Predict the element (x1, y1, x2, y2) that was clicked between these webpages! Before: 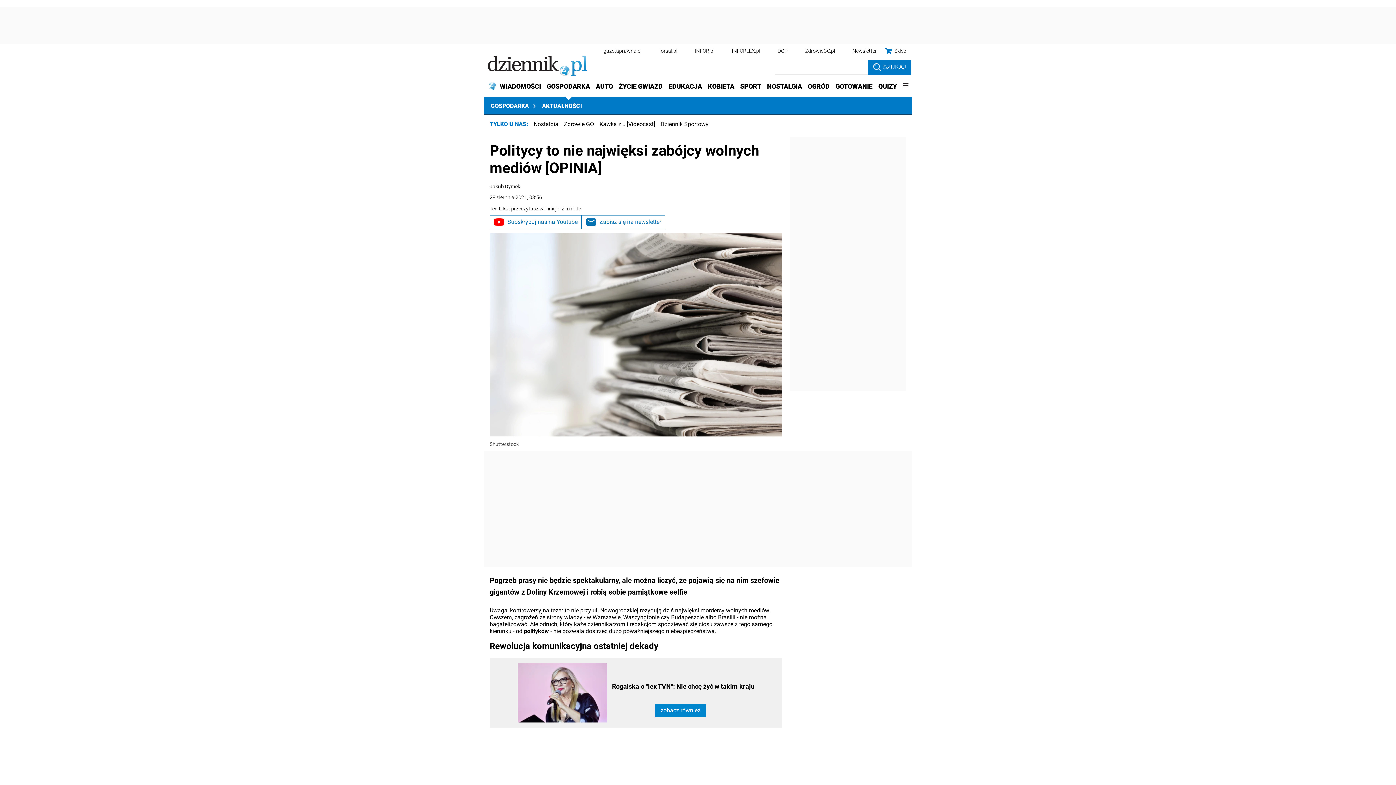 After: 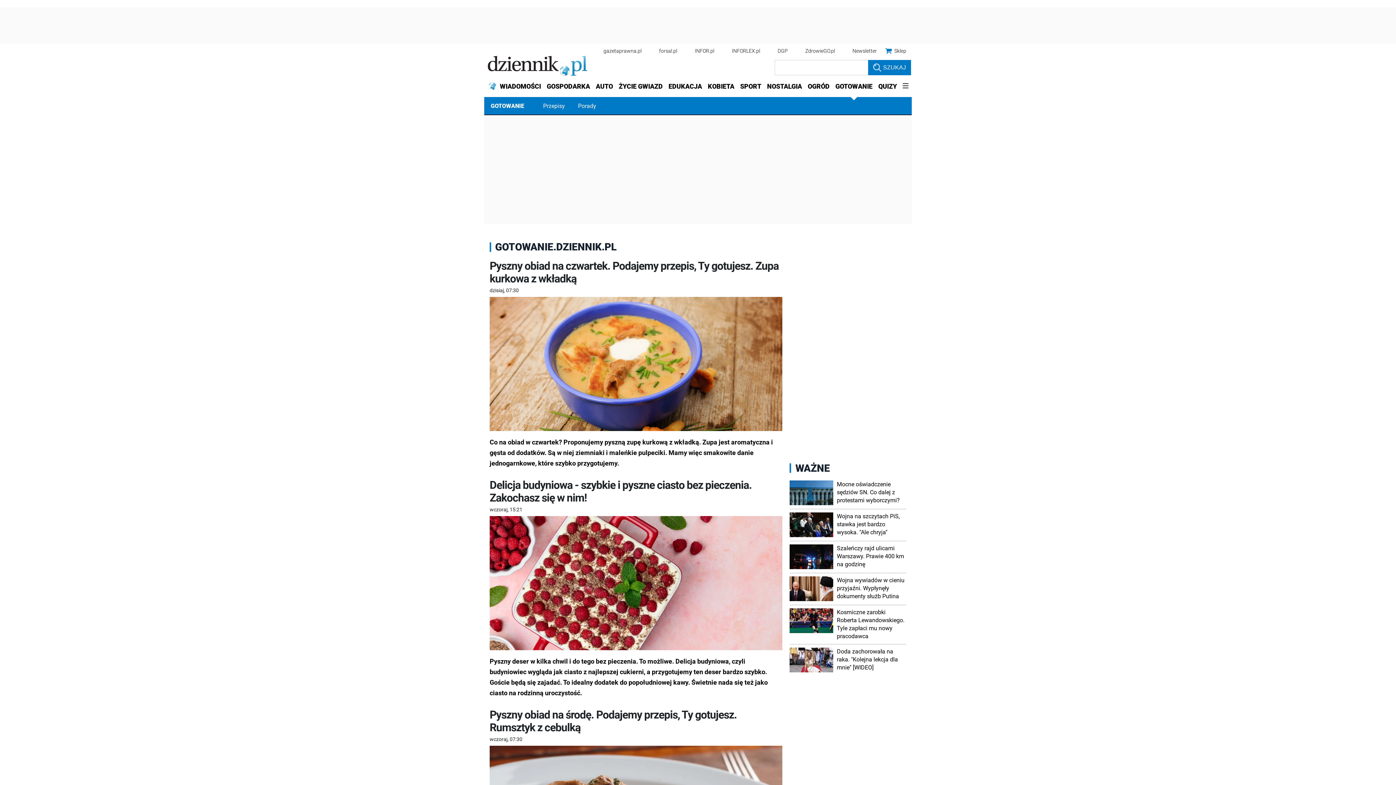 Action: bbox: (832, 77, 875, 95) label: GOTOWANIE